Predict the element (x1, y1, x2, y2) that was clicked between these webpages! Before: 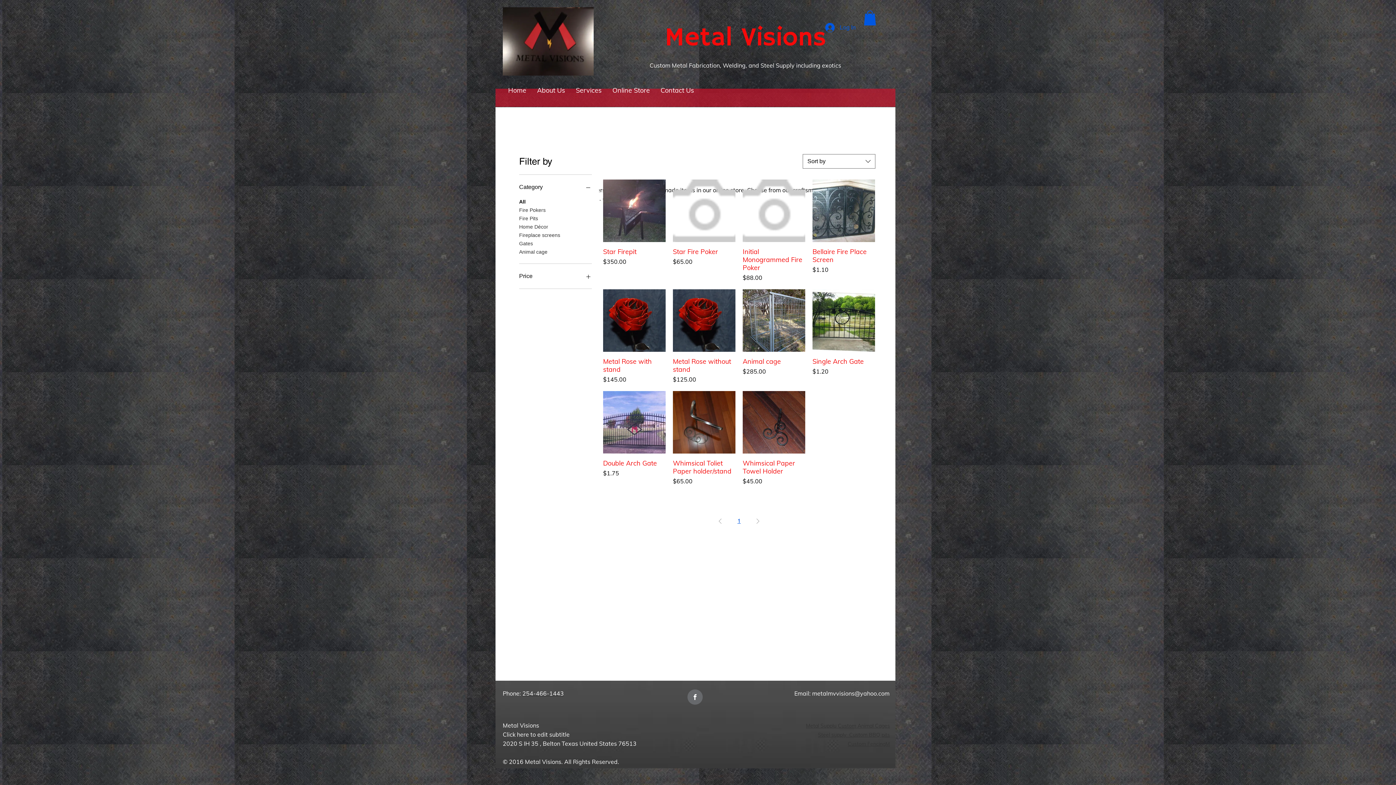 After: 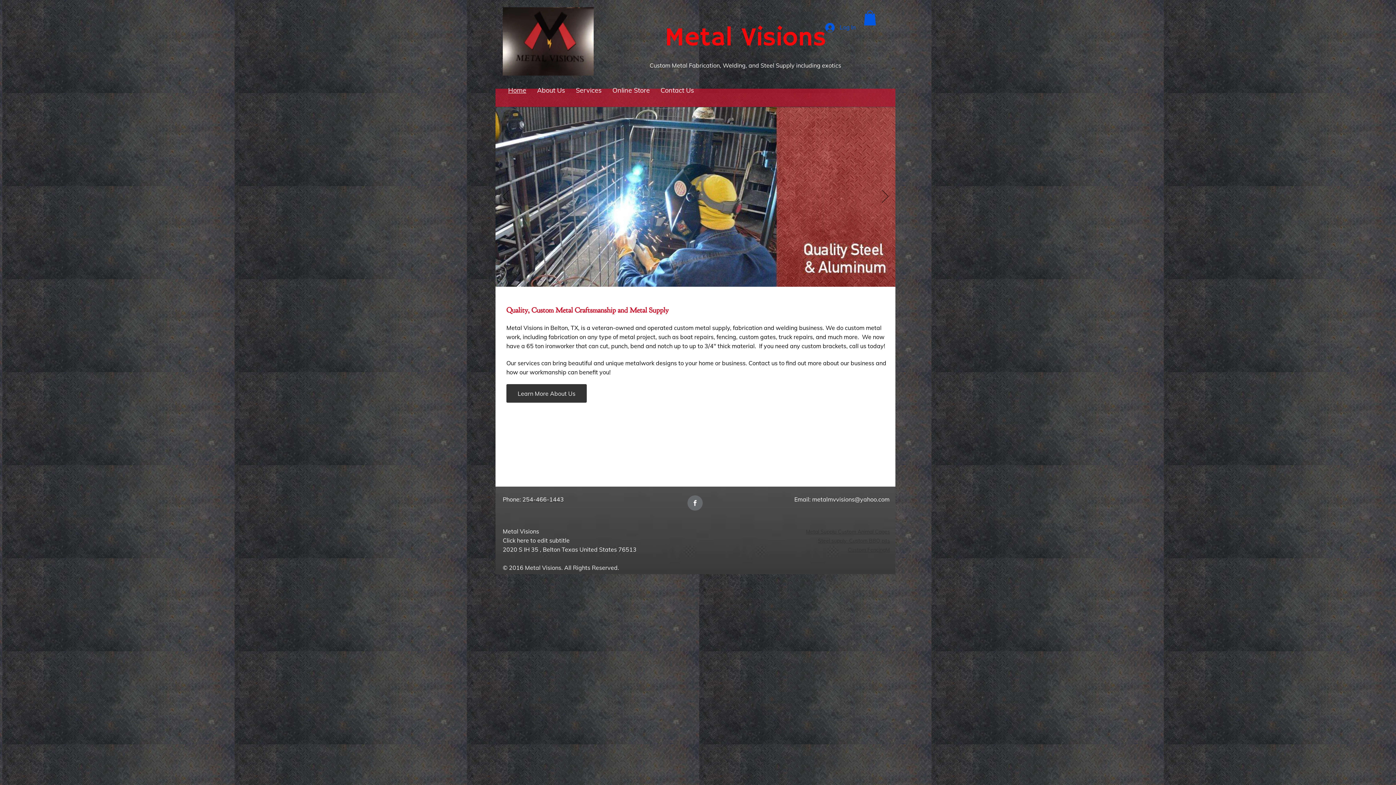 Action: bbox: (502, 86, 531, 94) label: Home